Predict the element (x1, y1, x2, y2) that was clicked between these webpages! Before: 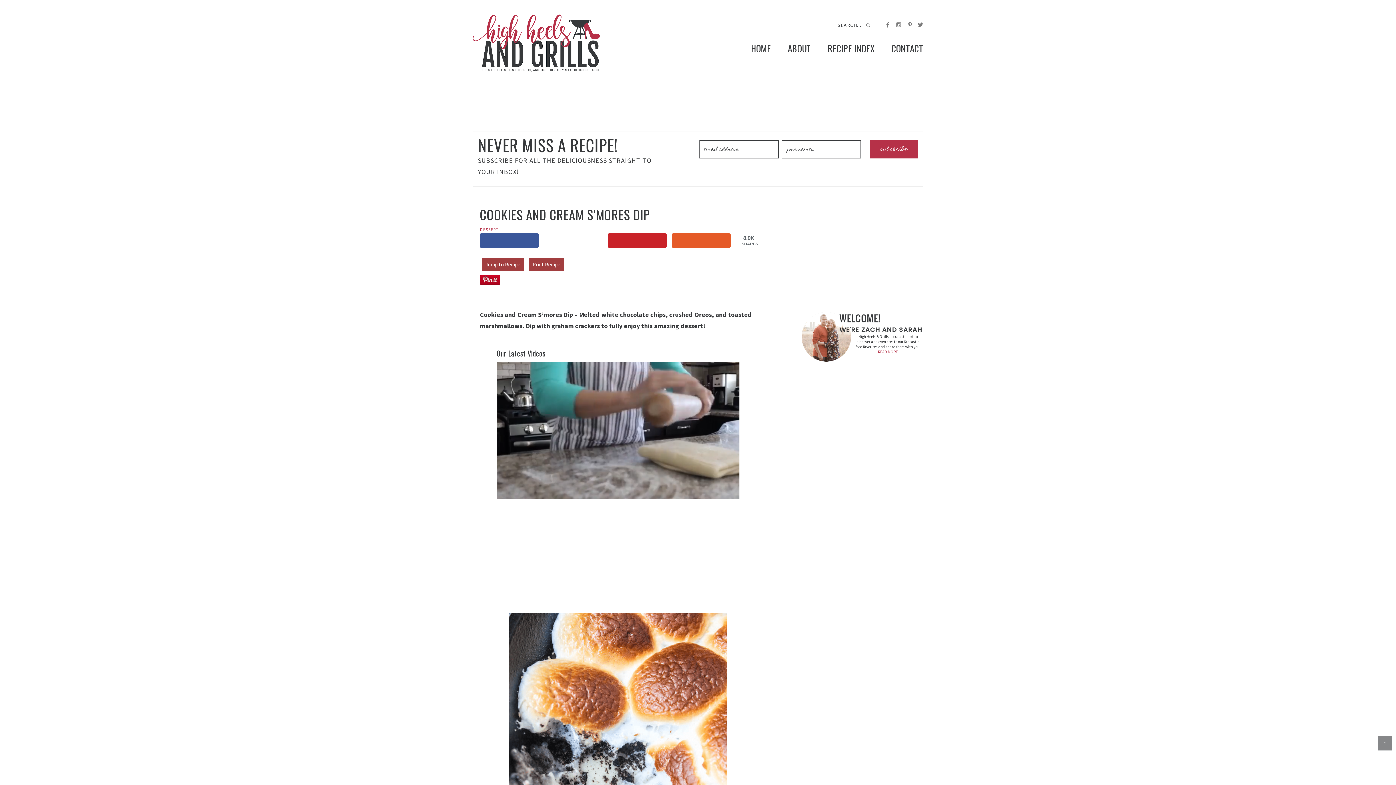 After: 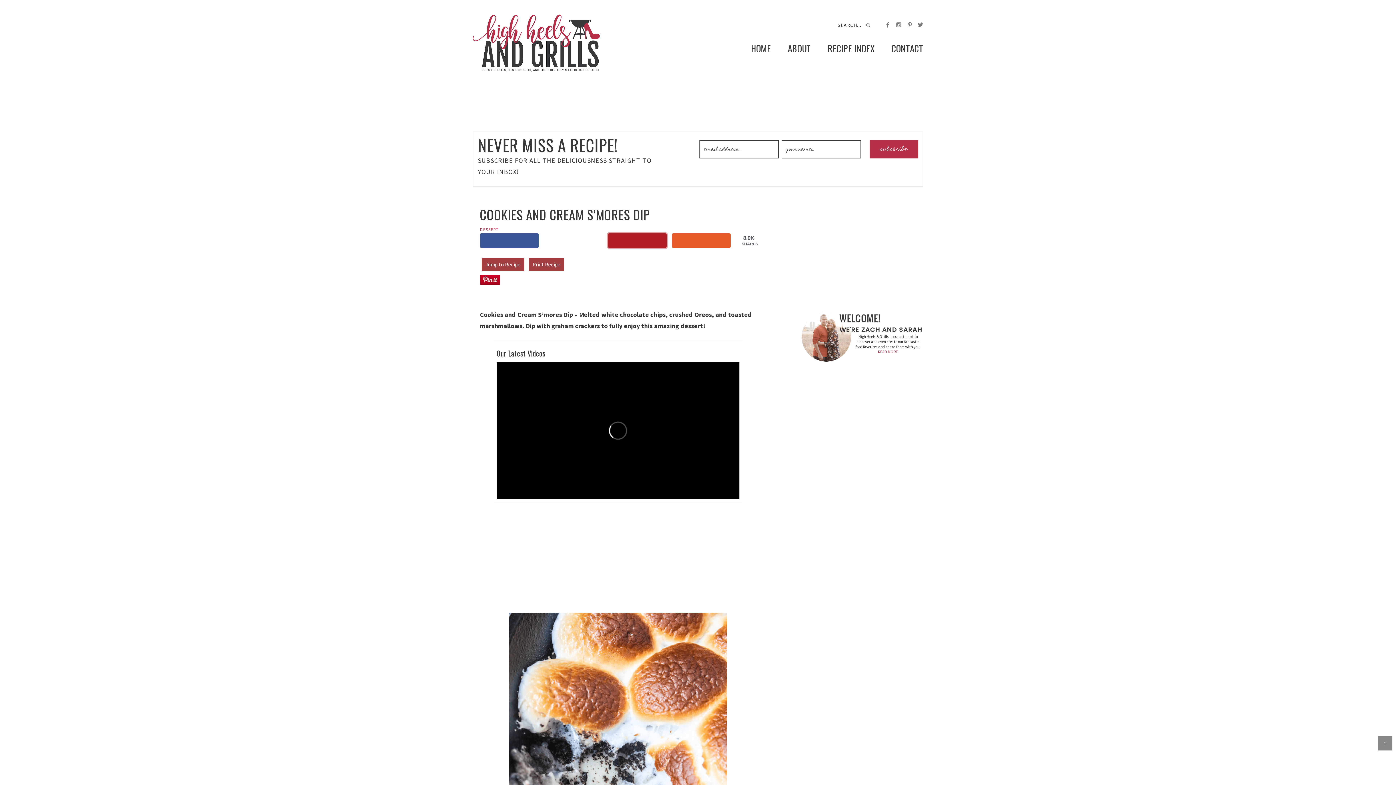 Action: bbox: (607, 233, 666, 248) label: Save to Pinterest